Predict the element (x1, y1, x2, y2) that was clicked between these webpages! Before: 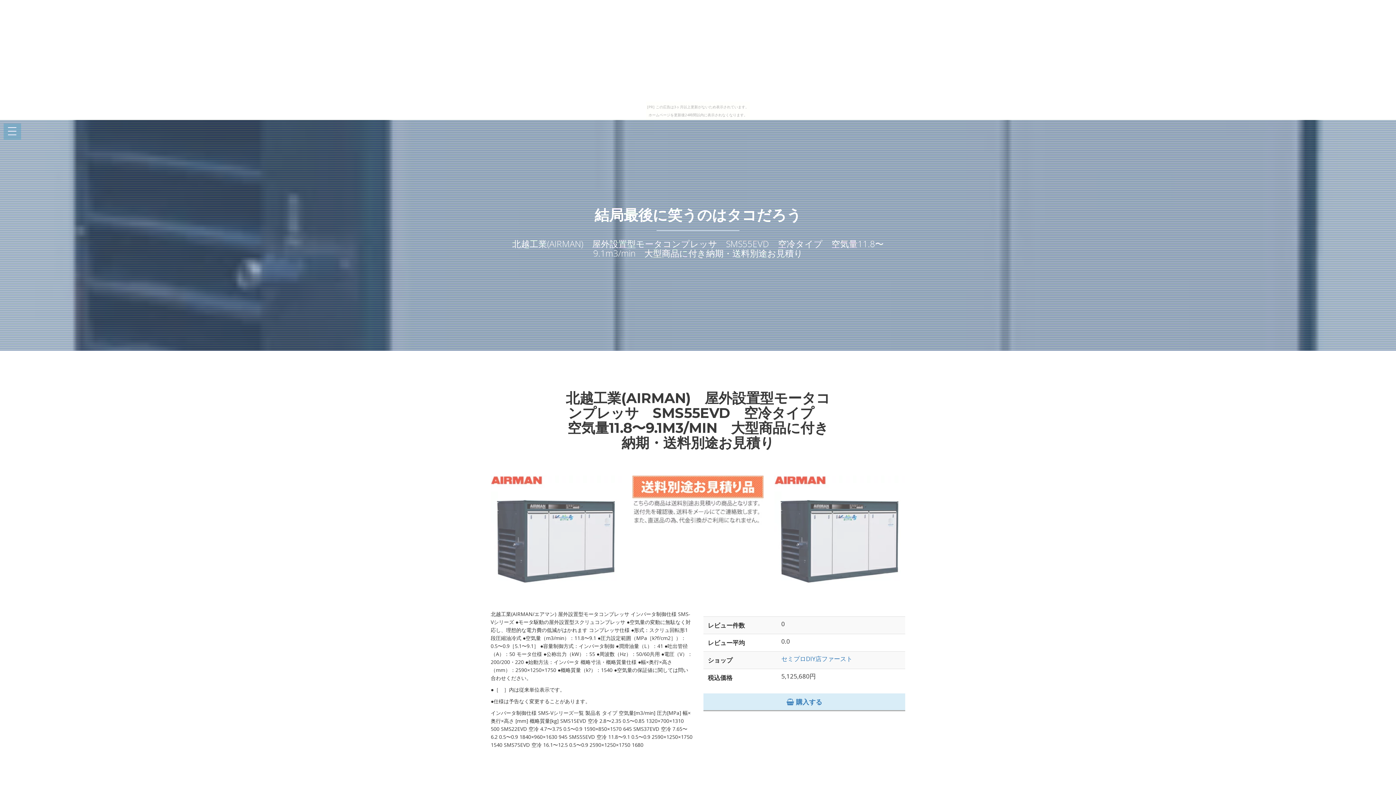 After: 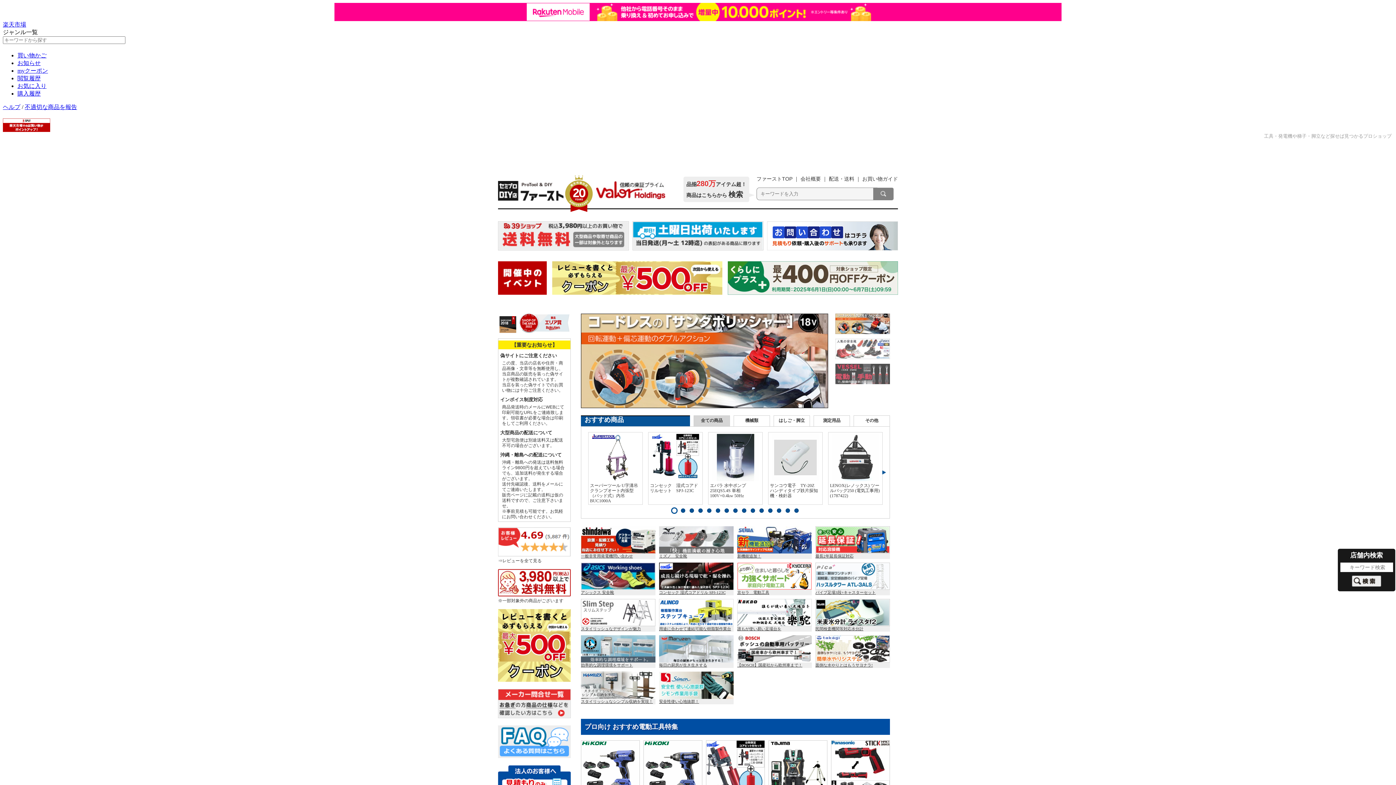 Action: bbox: (781, 654, 852, 663) label: セミプロDIY店ファースト